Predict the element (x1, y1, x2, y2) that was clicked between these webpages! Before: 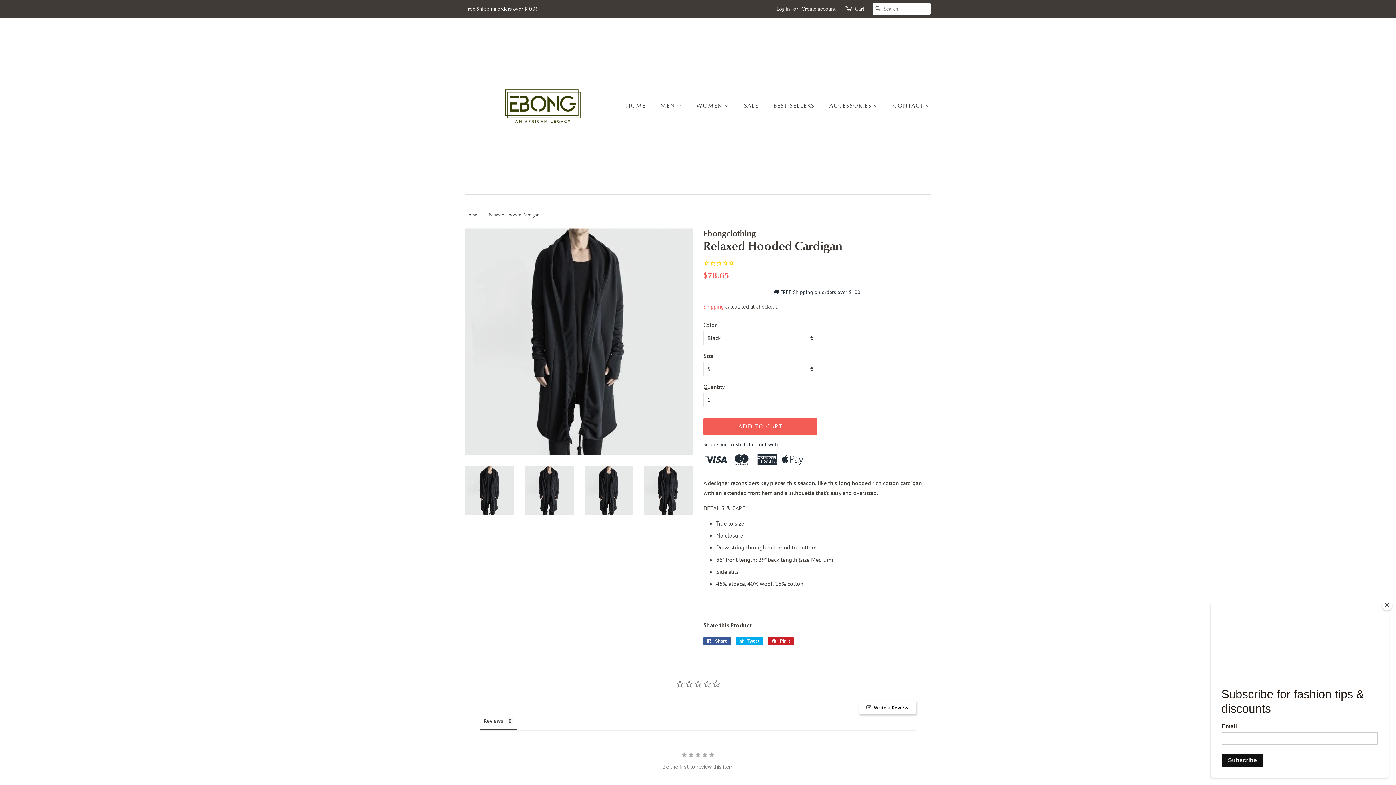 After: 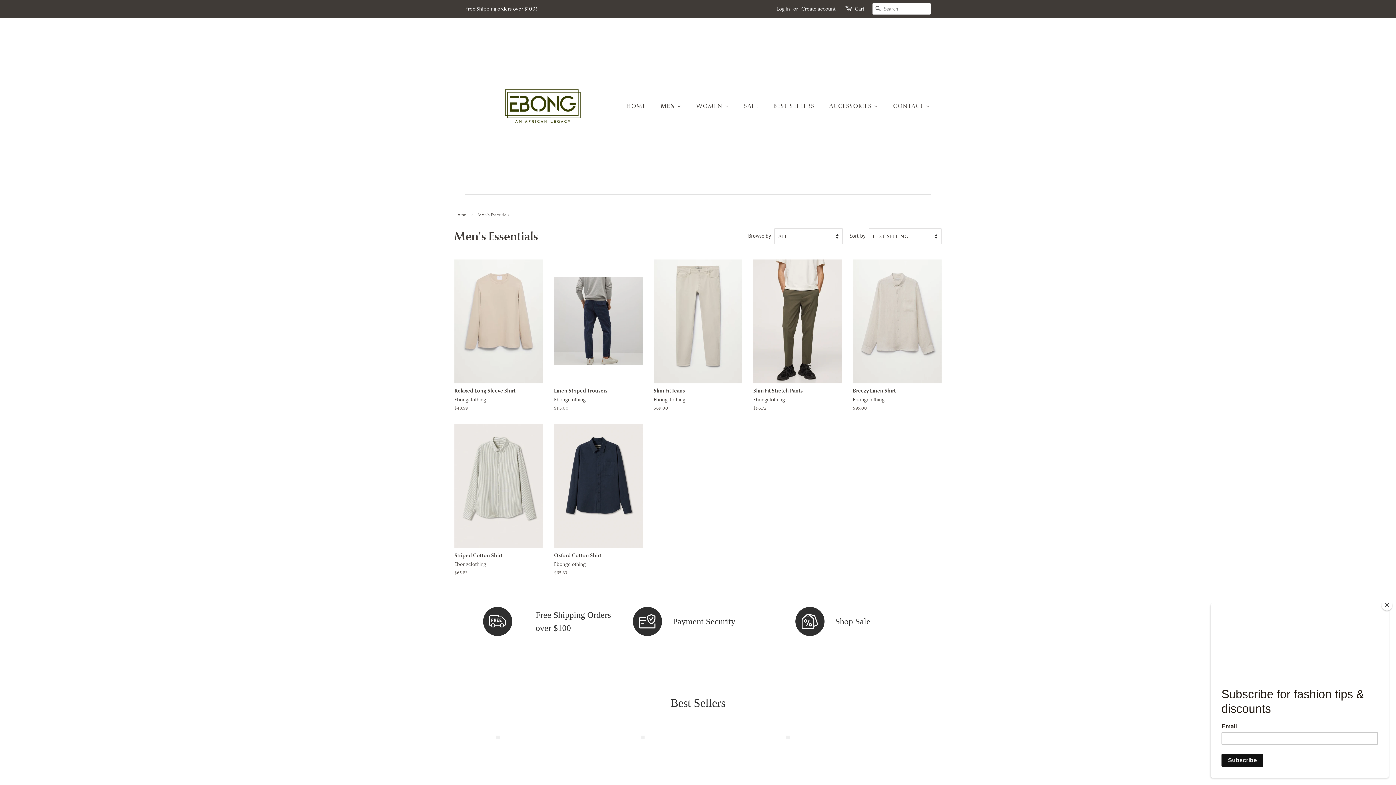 Action: label: MEN  bbox: (655, 98, 689, 113)